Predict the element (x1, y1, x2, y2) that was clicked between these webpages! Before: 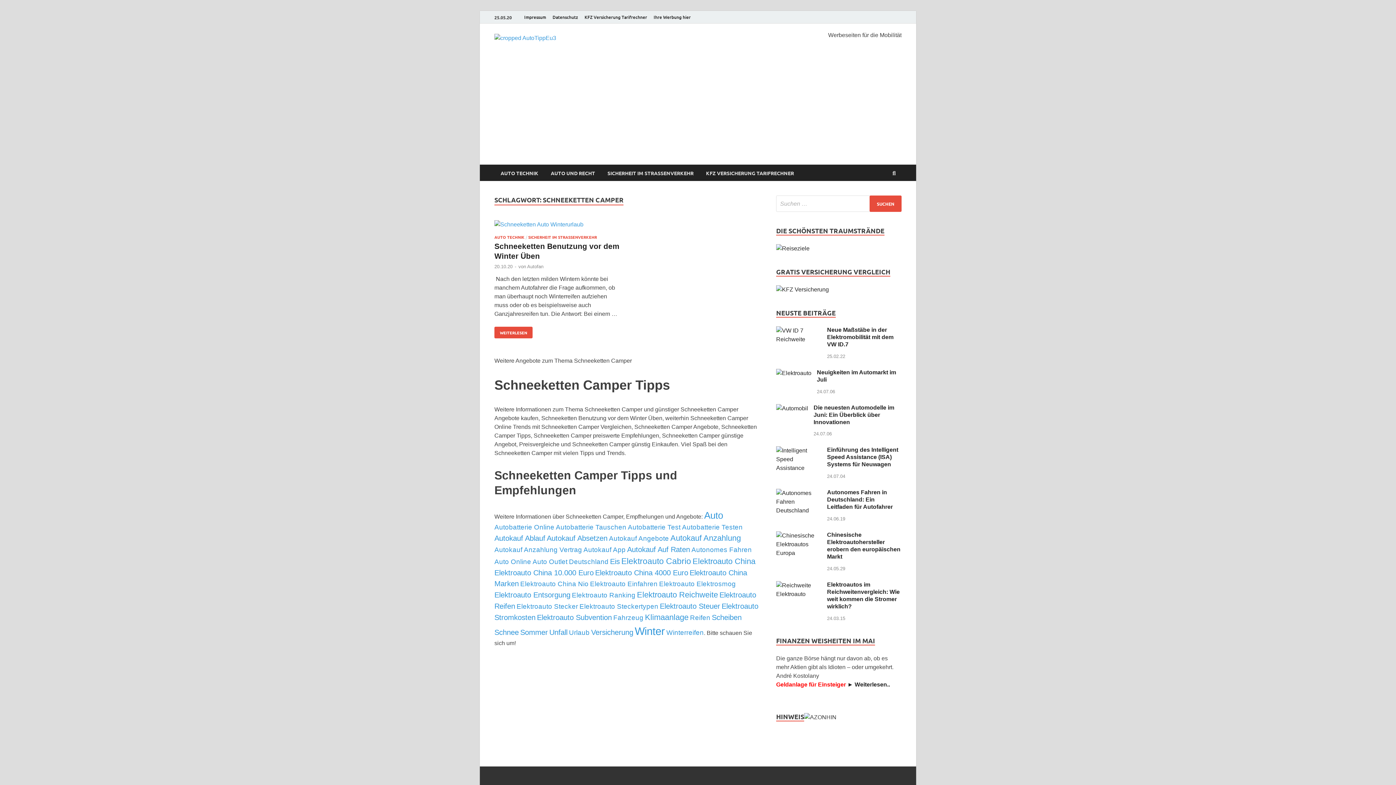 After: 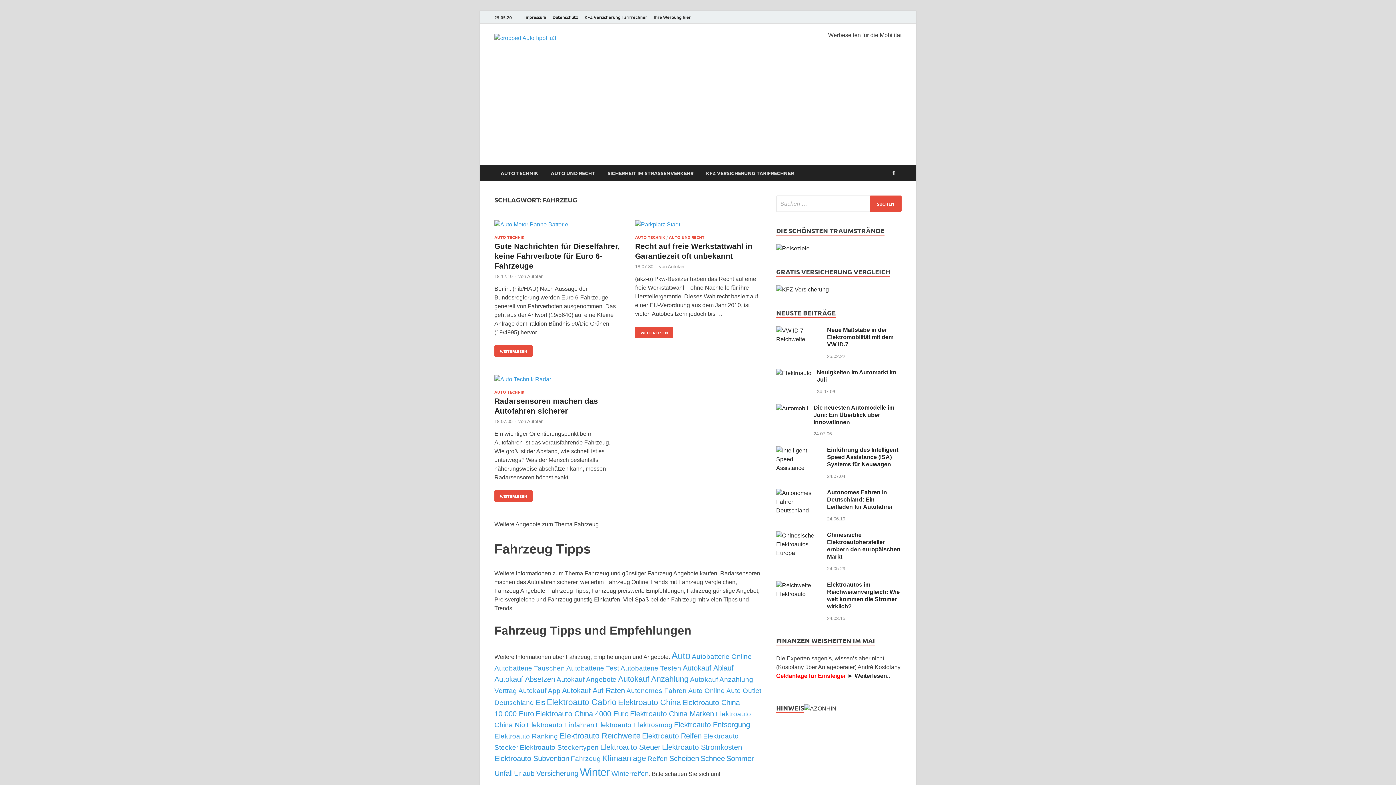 Action: label: Fahrzeug (3 Einträge) bbox: (613, 614, 643, 621)